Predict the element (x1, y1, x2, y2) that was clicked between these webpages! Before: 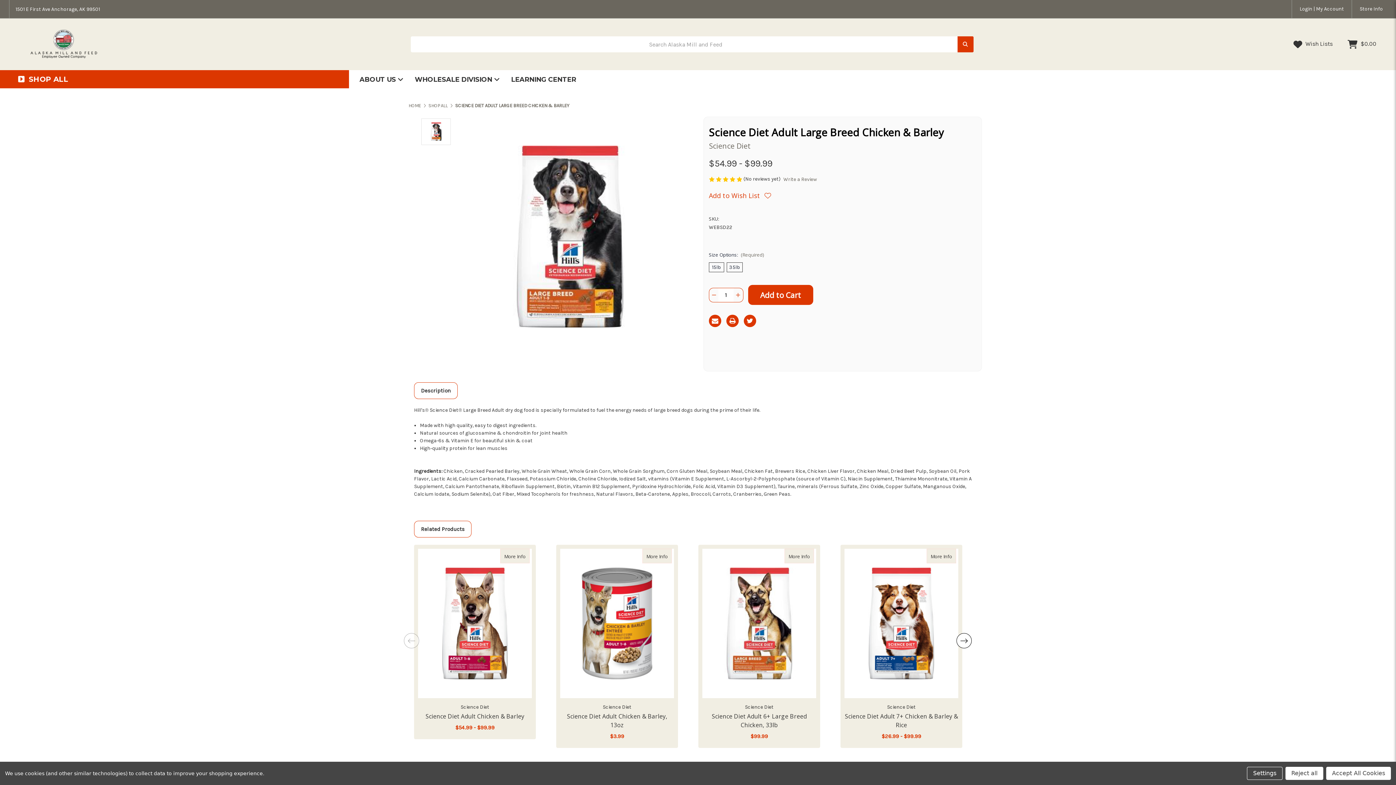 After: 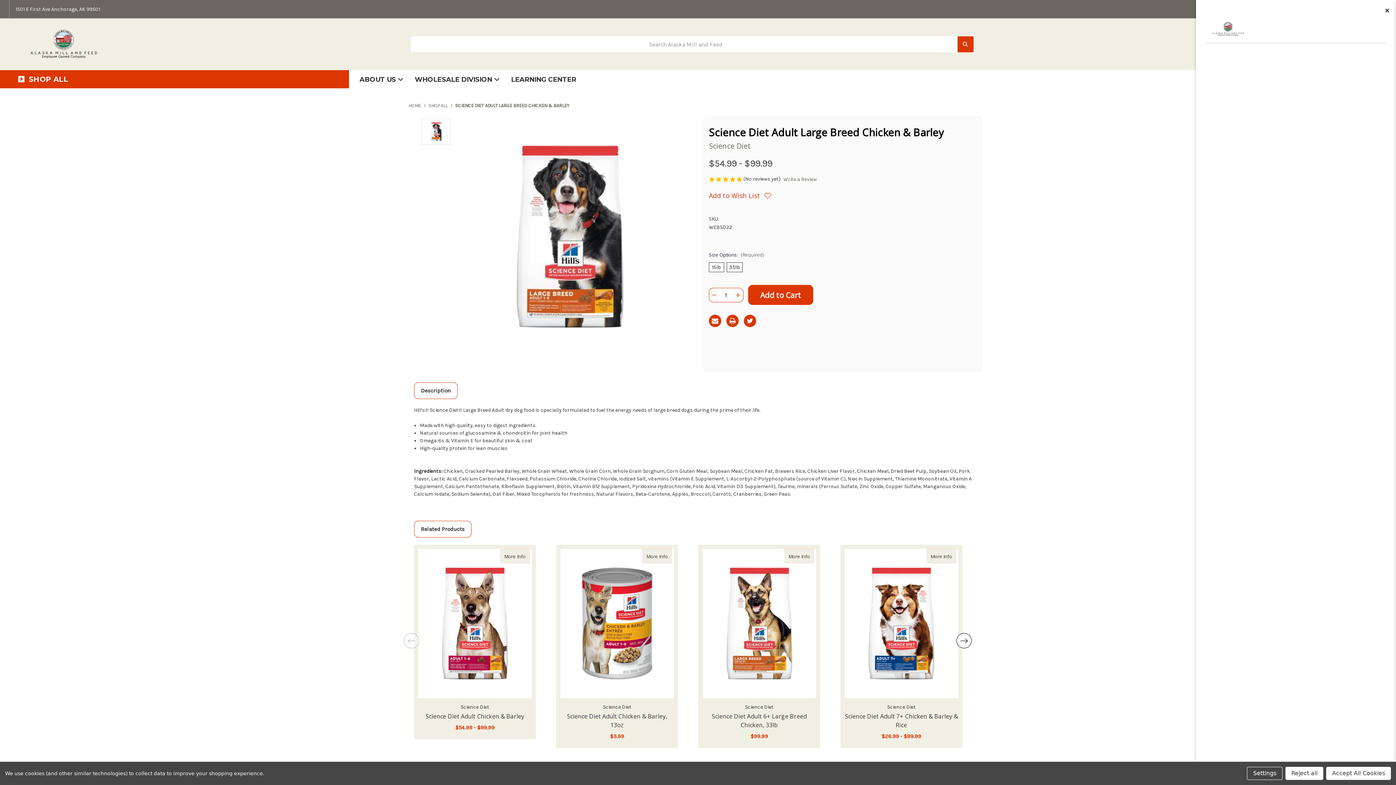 Action: label: store info bbox: (1352, 0, 1390, 18)